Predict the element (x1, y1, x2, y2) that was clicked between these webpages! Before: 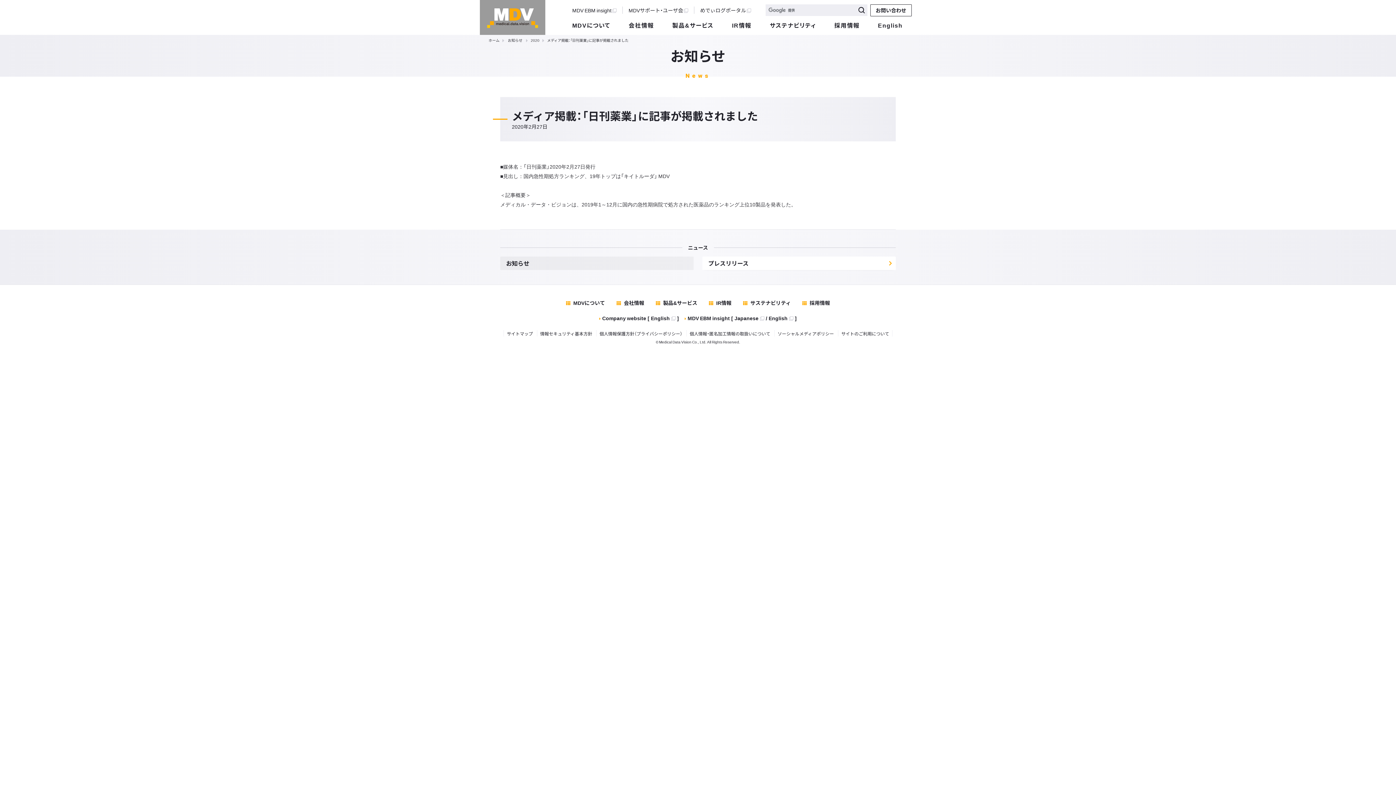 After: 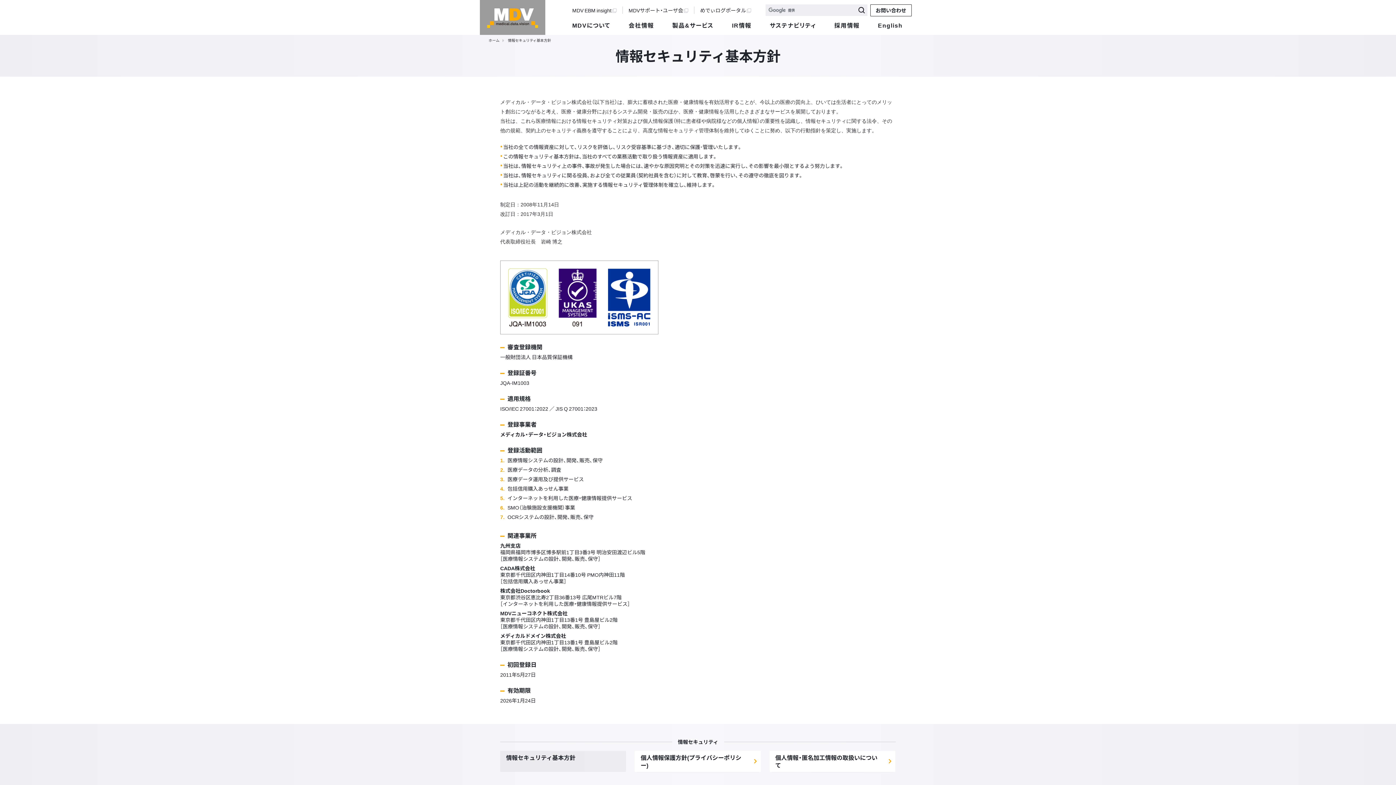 Action: label: 情報セキュリティ基本方針 bbox: (540, 330, 592, 337)